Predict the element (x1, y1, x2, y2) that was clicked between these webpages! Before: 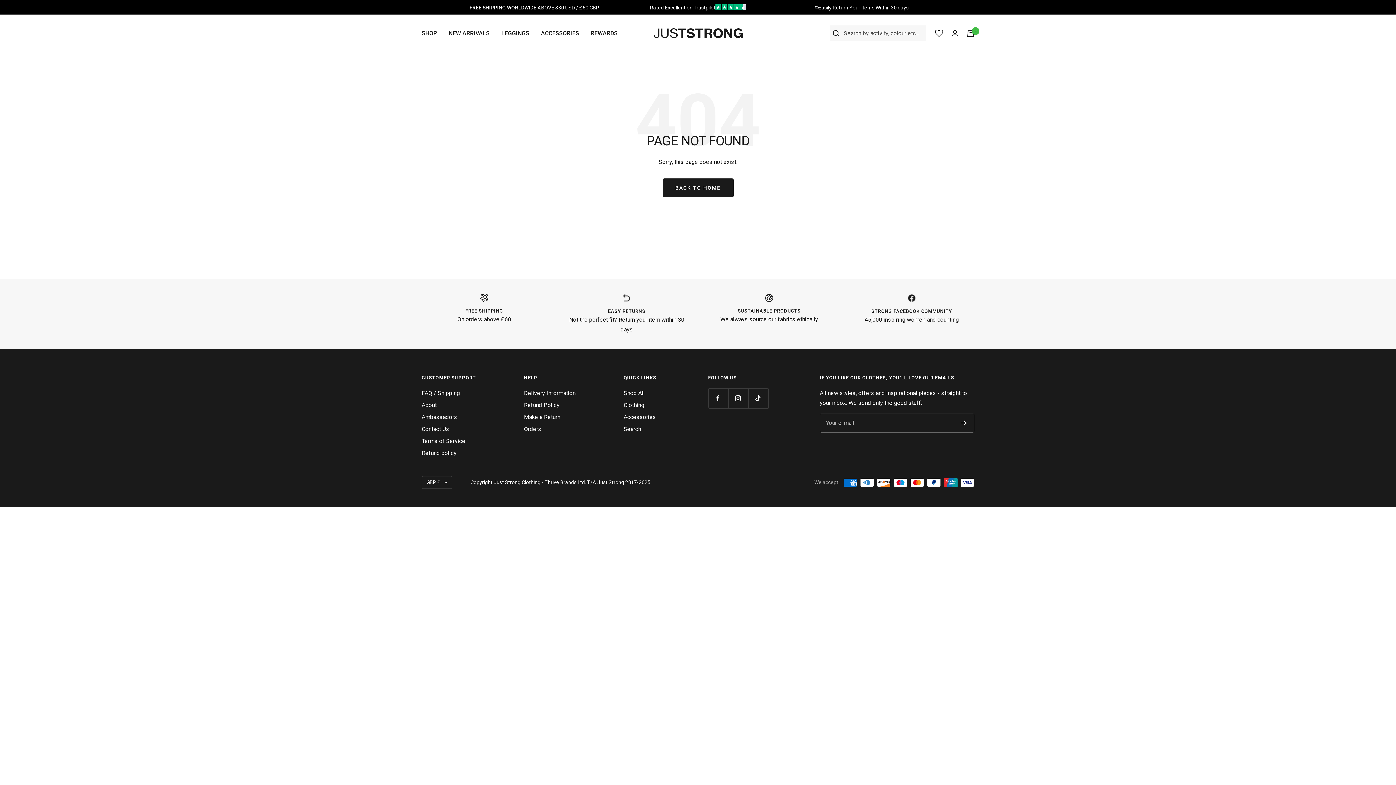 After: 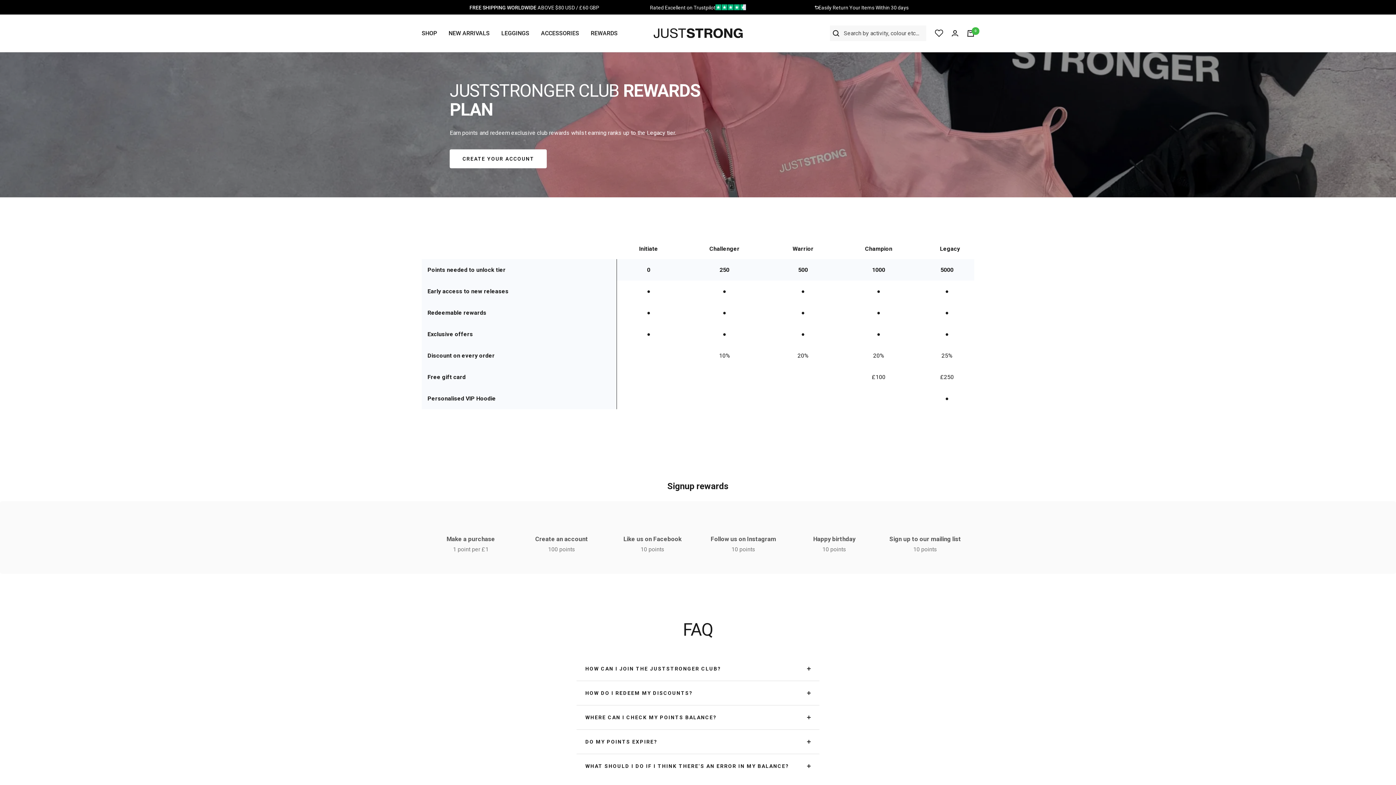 Action: label: REWARDS bbox: (590, 28, 617, 38)